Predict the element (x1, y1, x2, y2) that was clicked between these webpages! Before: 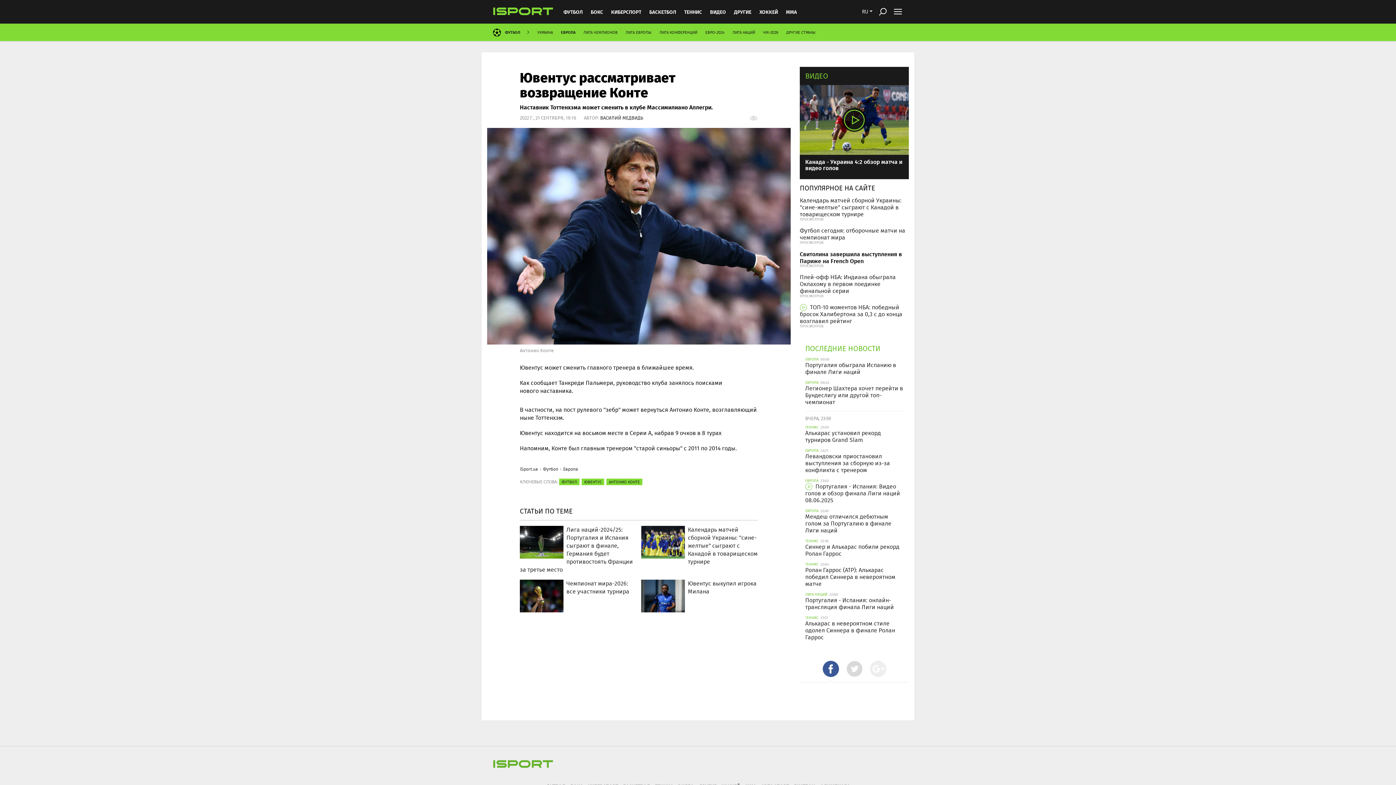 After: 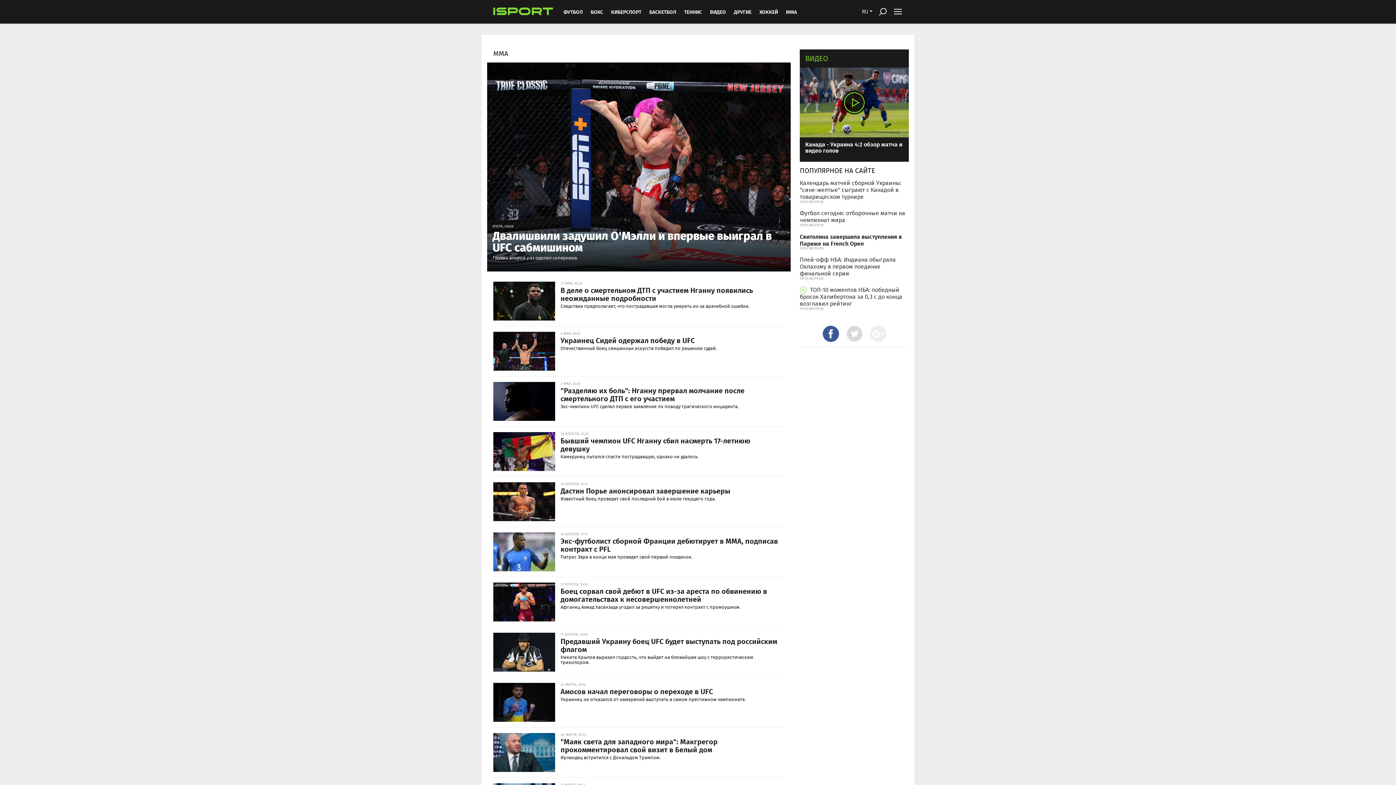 Action: bbox: (781, 0, 800, 23) label: ММА